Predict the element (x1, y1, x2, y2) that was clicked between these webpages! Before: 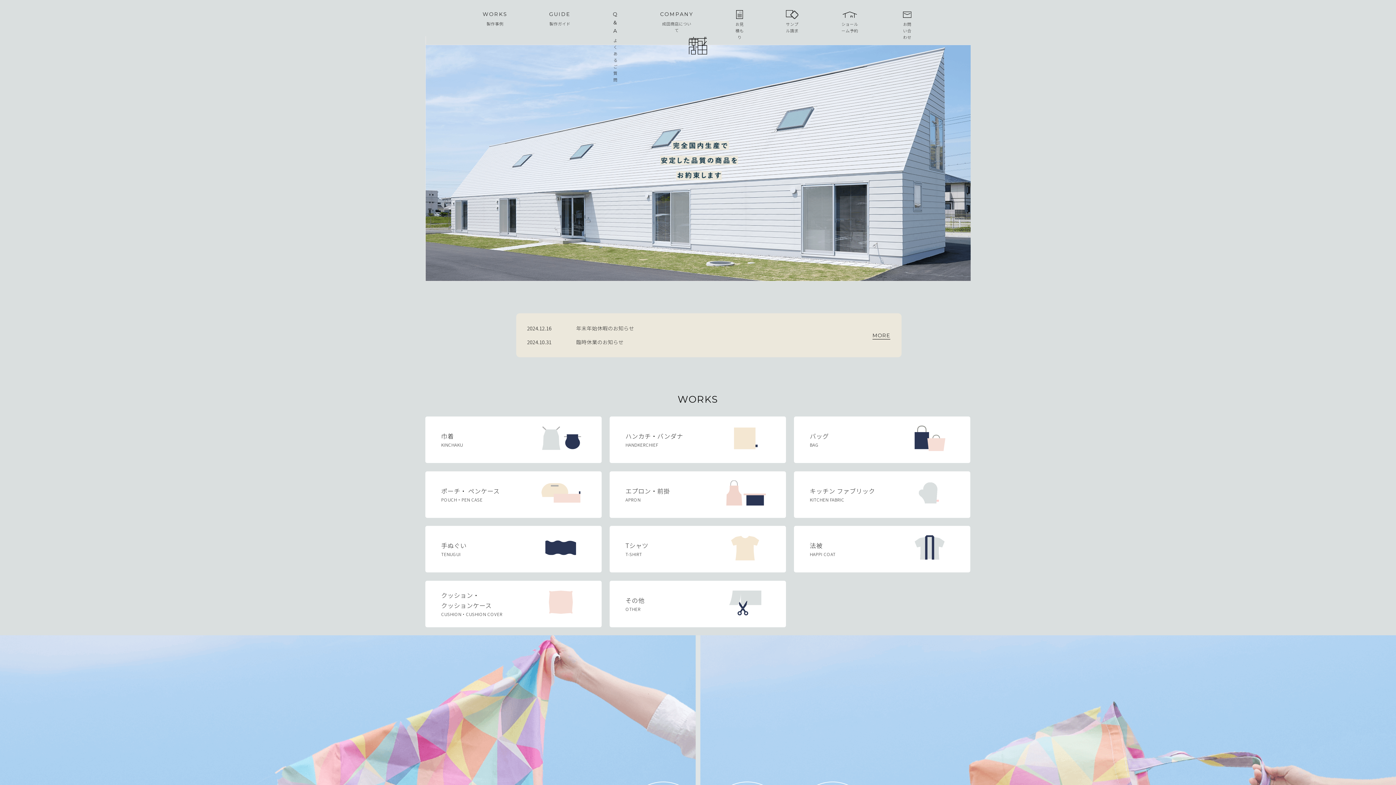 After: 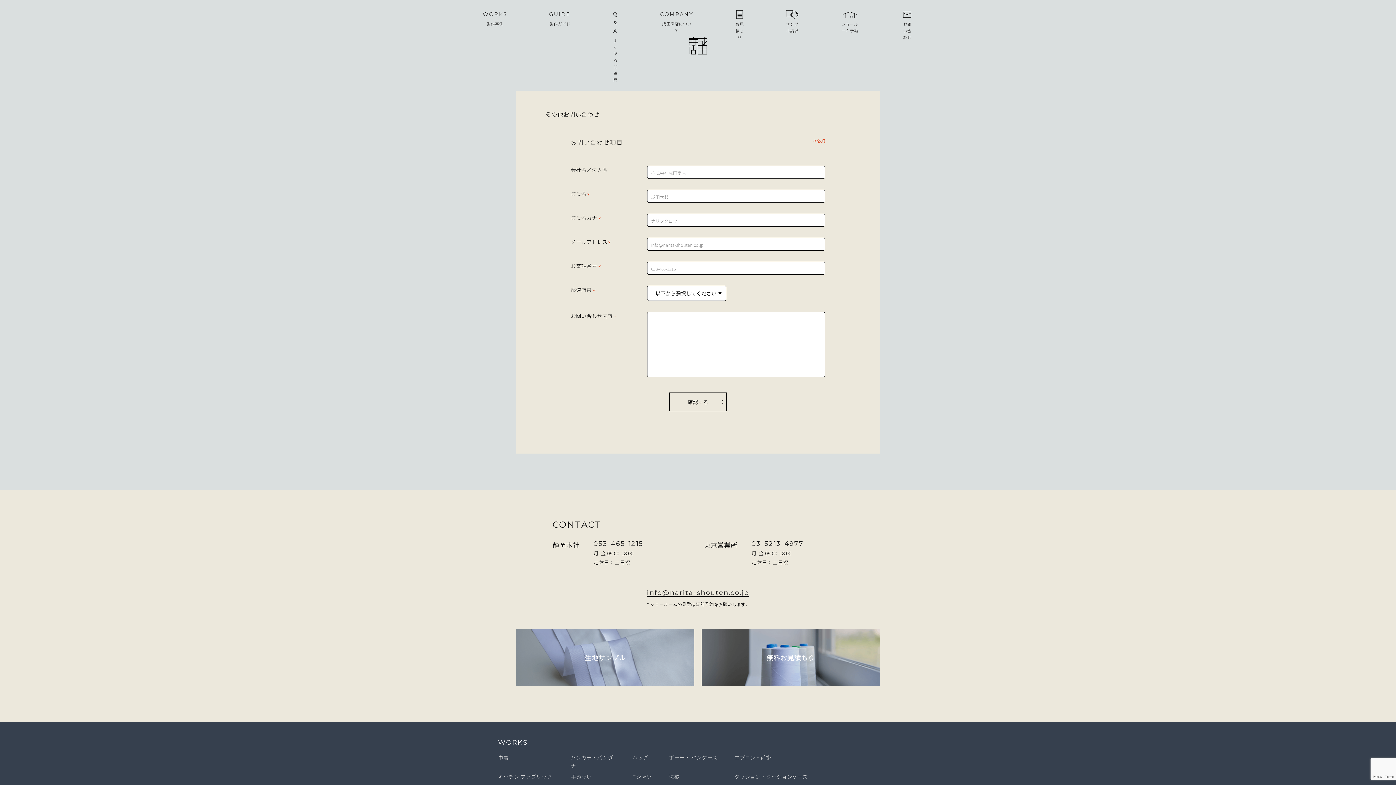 Action: label: お問い合わせ bbox: (880, 10, 934, 40)